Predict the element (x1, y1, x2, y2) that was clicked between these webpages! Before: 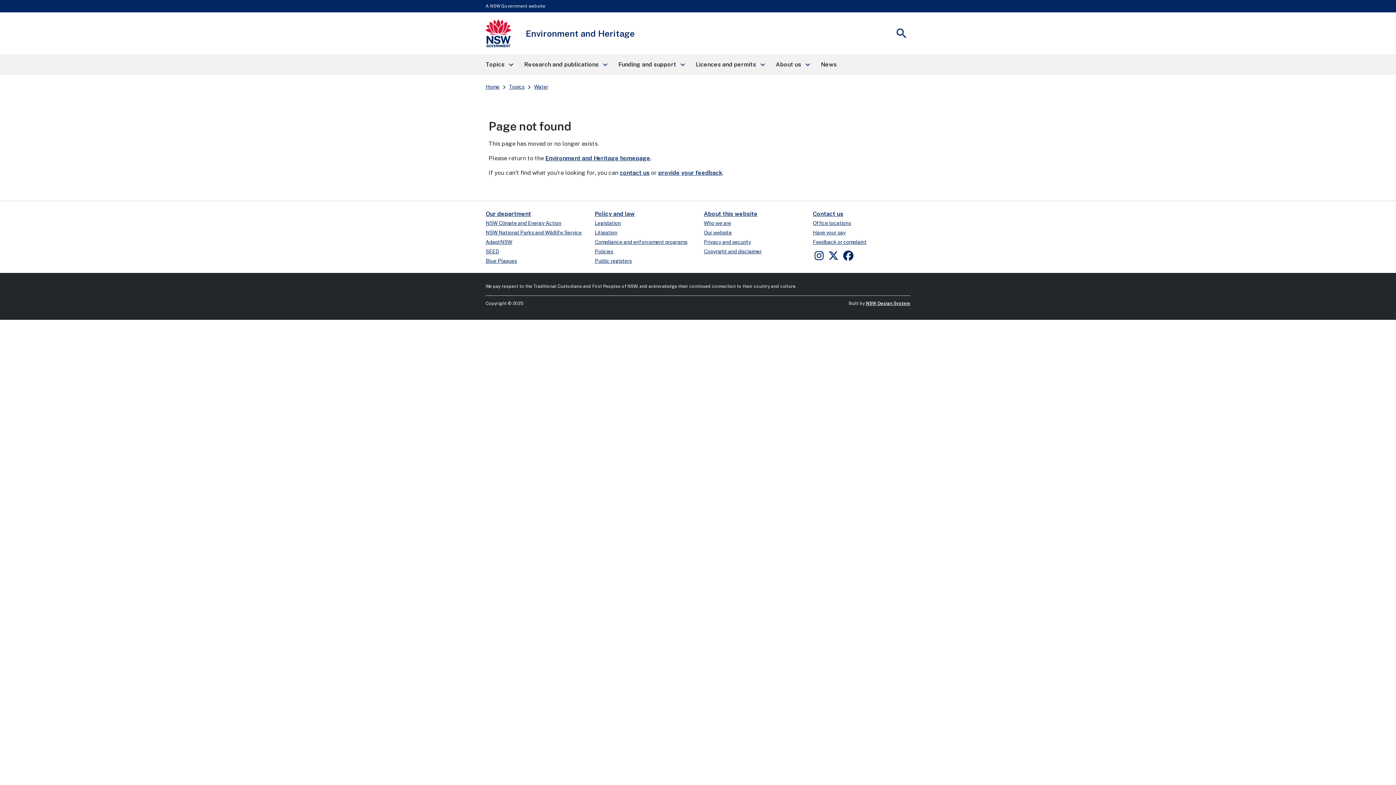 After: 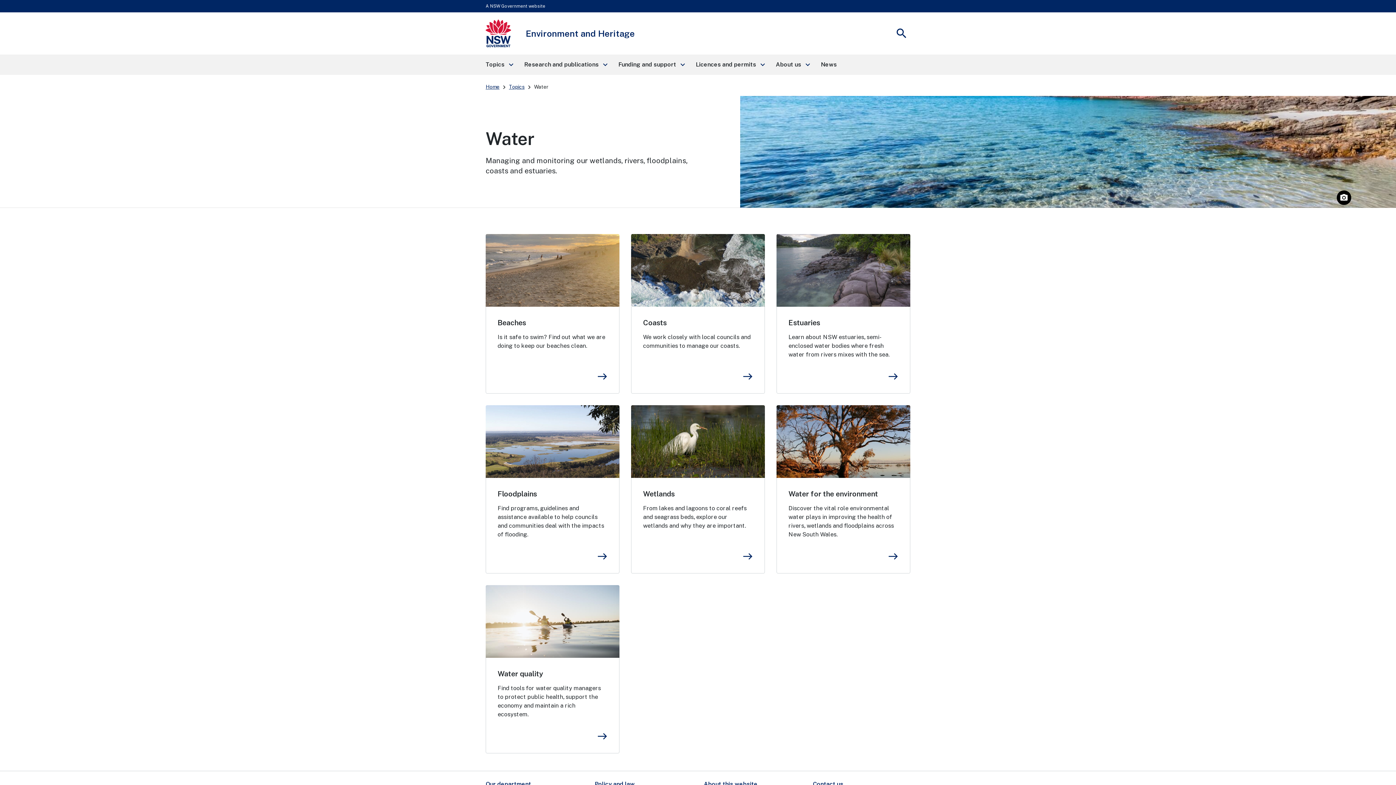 Action: label: Water bbox: (534, 84, 548, 89)